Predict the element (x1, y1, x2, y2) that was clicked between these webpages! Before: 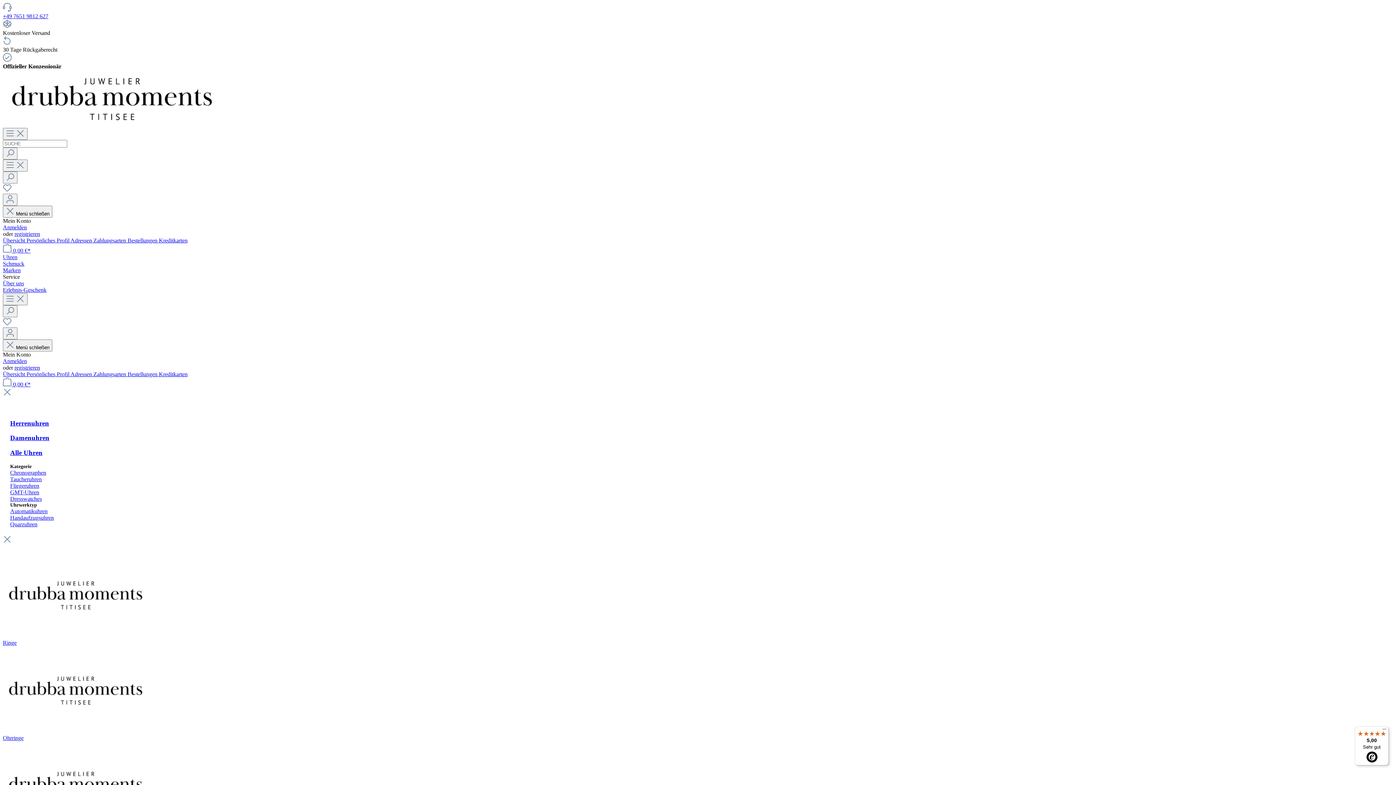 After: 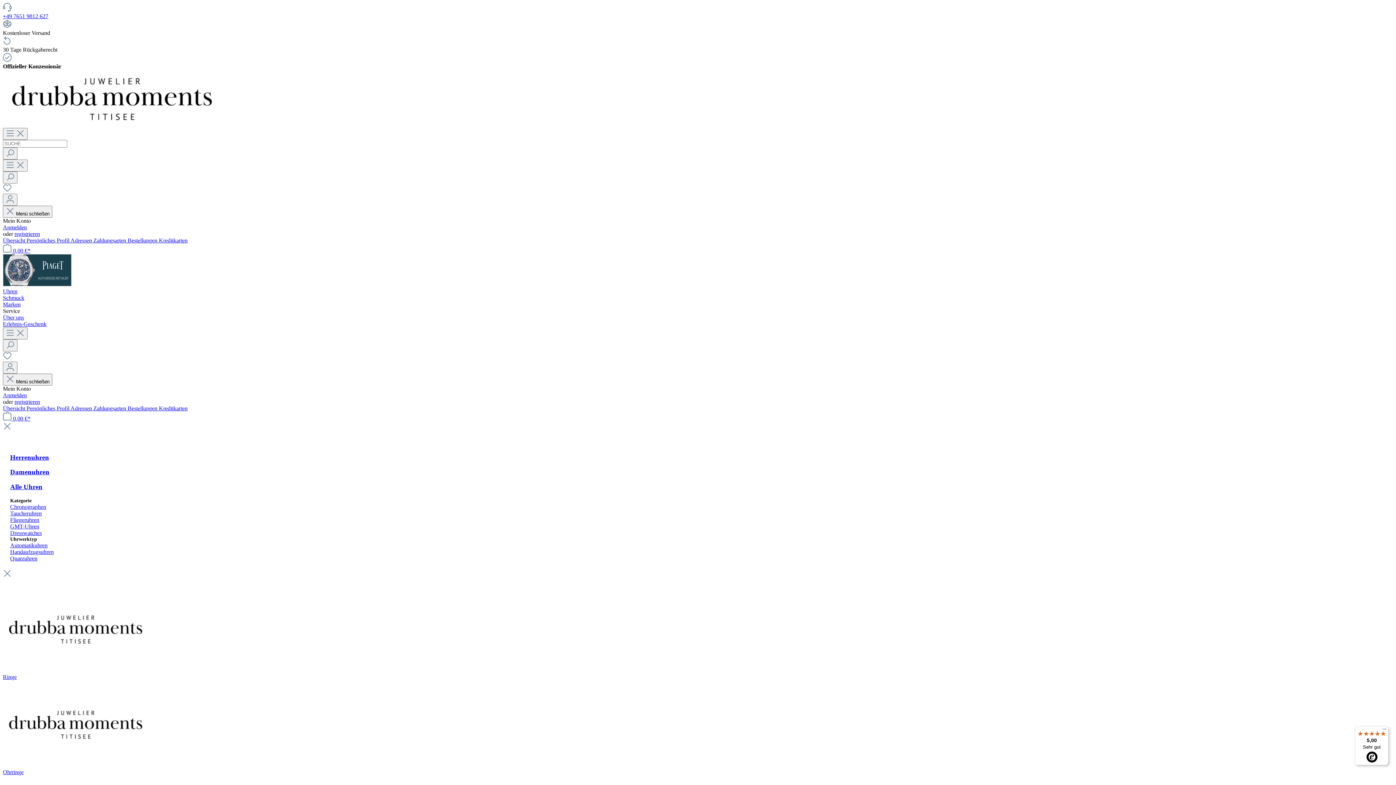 Action: bbox: (10, 419, 49, 427) label: Herrenuhren